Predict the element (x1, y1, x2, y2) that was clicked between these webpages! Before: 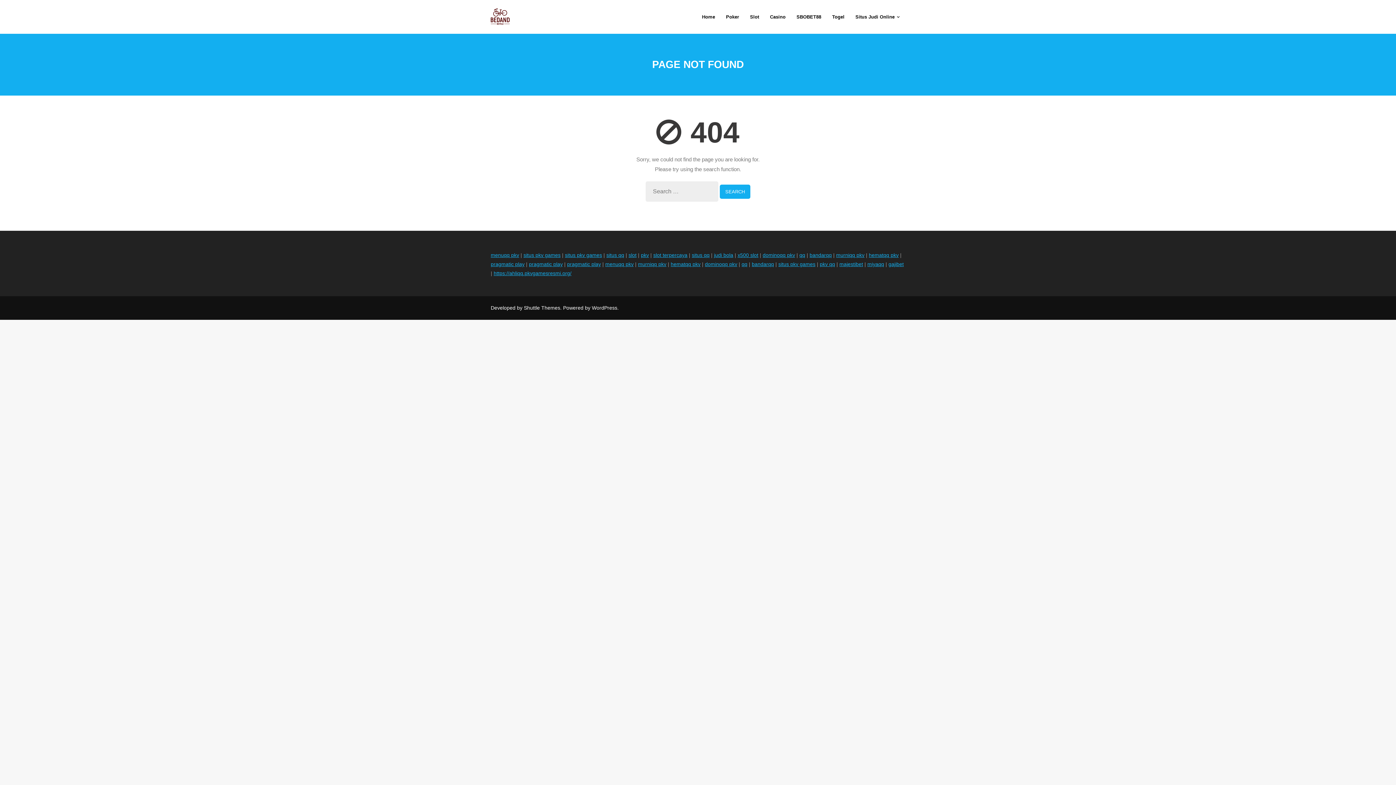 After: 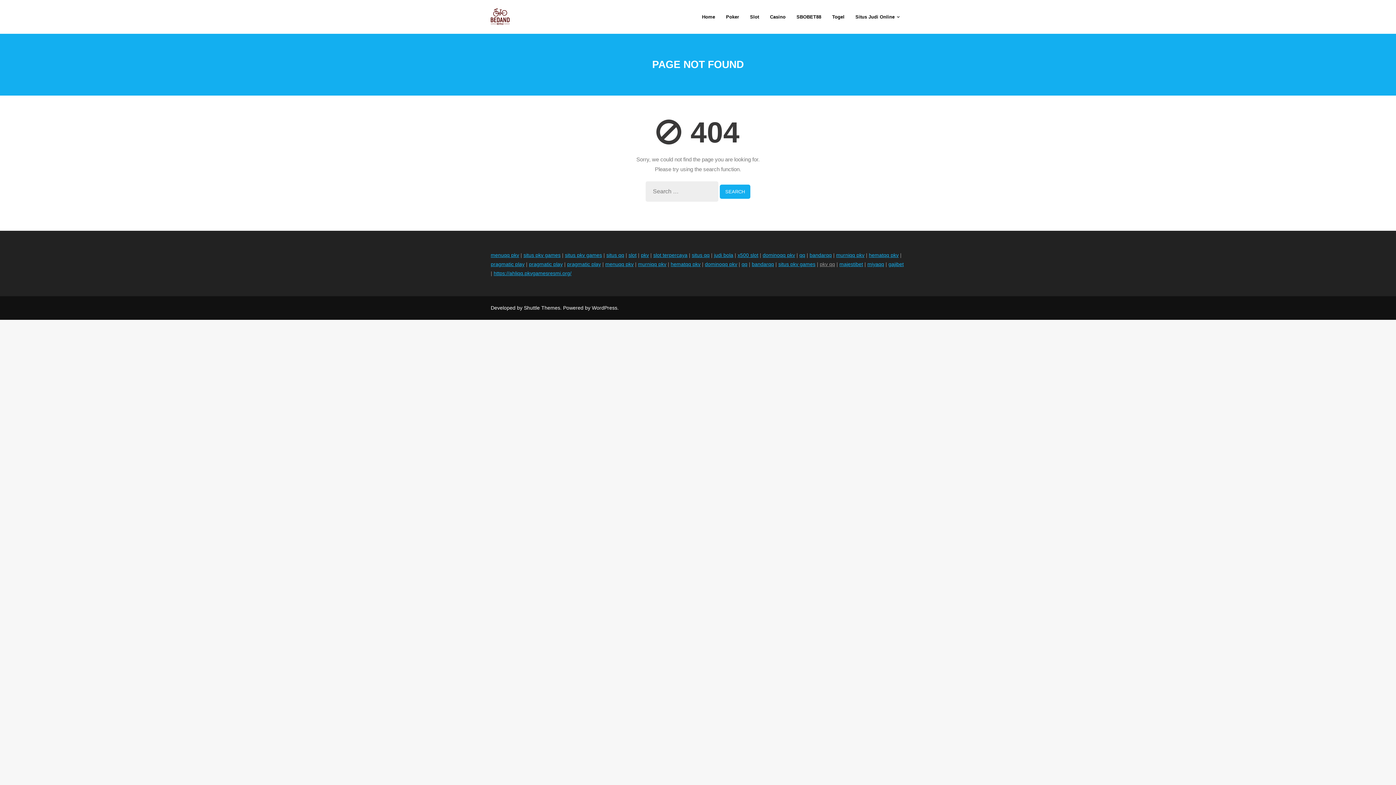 Action: label: pkv qq bbox: (820, 261, 835, 267)